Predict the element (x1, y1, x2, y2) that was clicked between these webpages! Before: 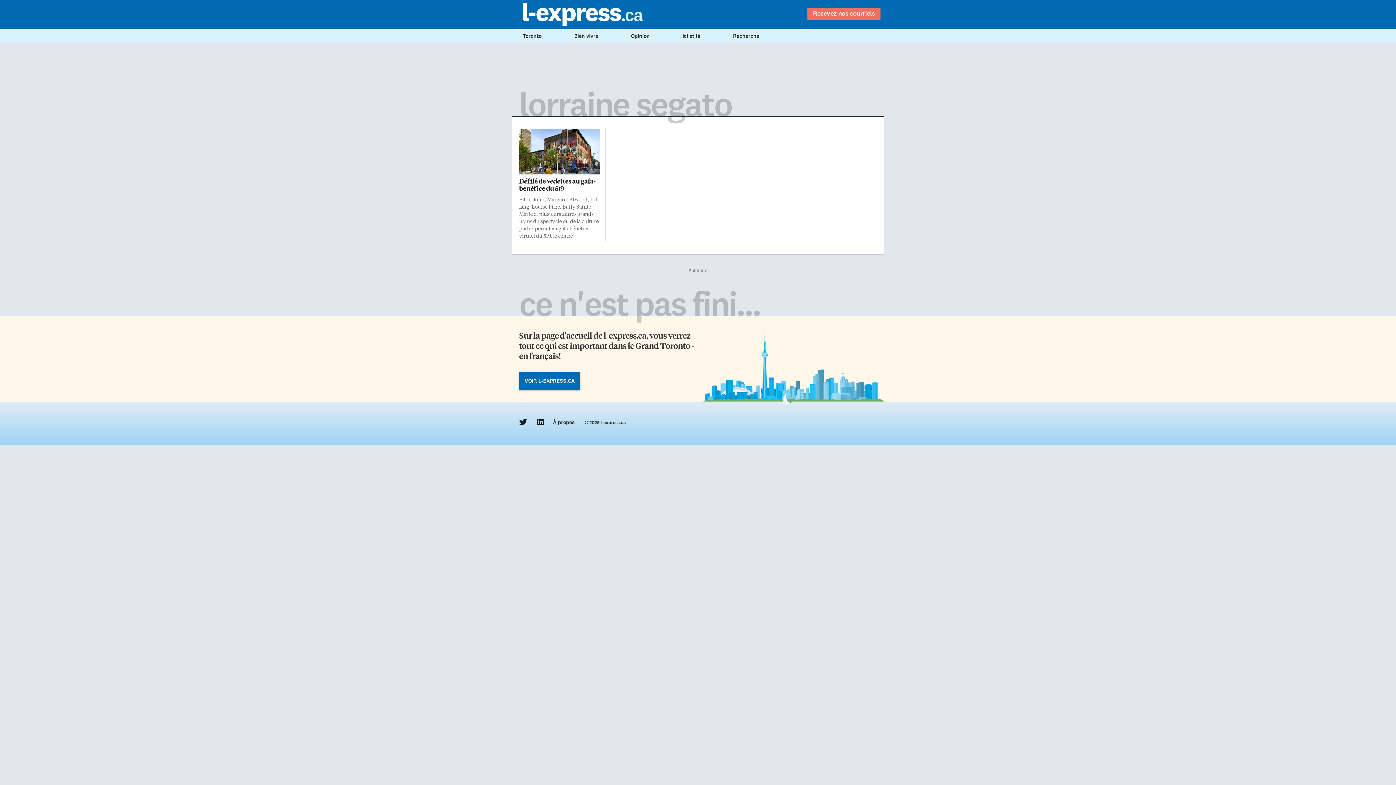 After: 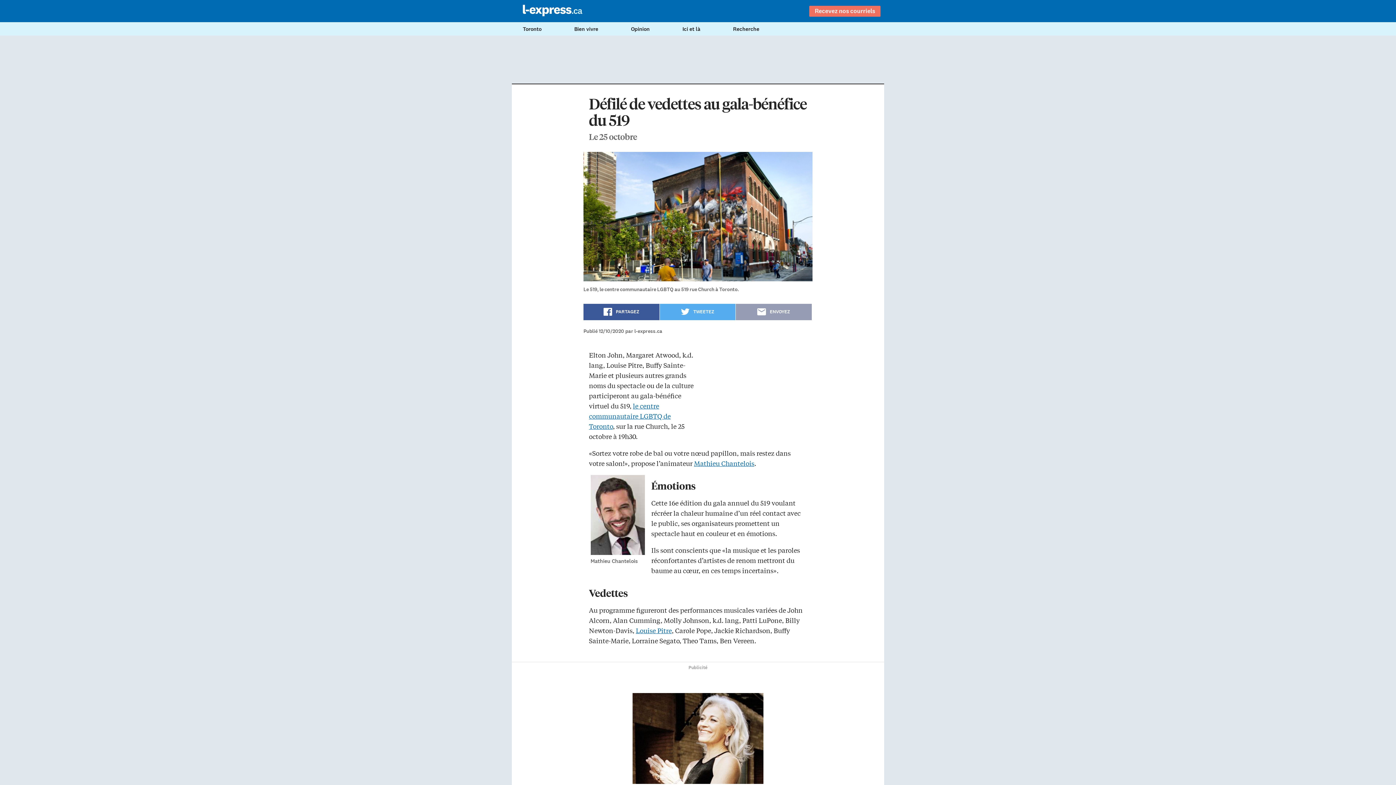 Action: bbox: (519, 128, 600, 175)